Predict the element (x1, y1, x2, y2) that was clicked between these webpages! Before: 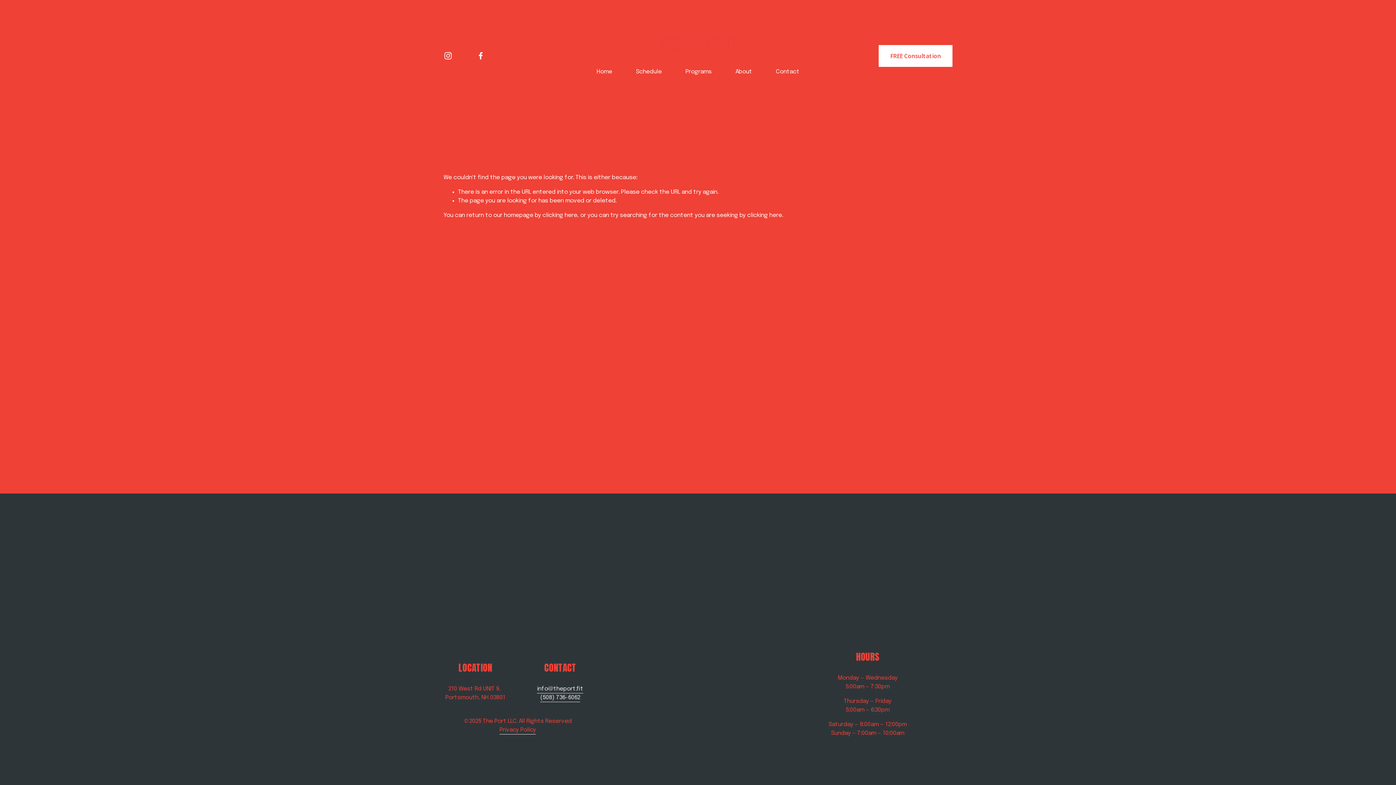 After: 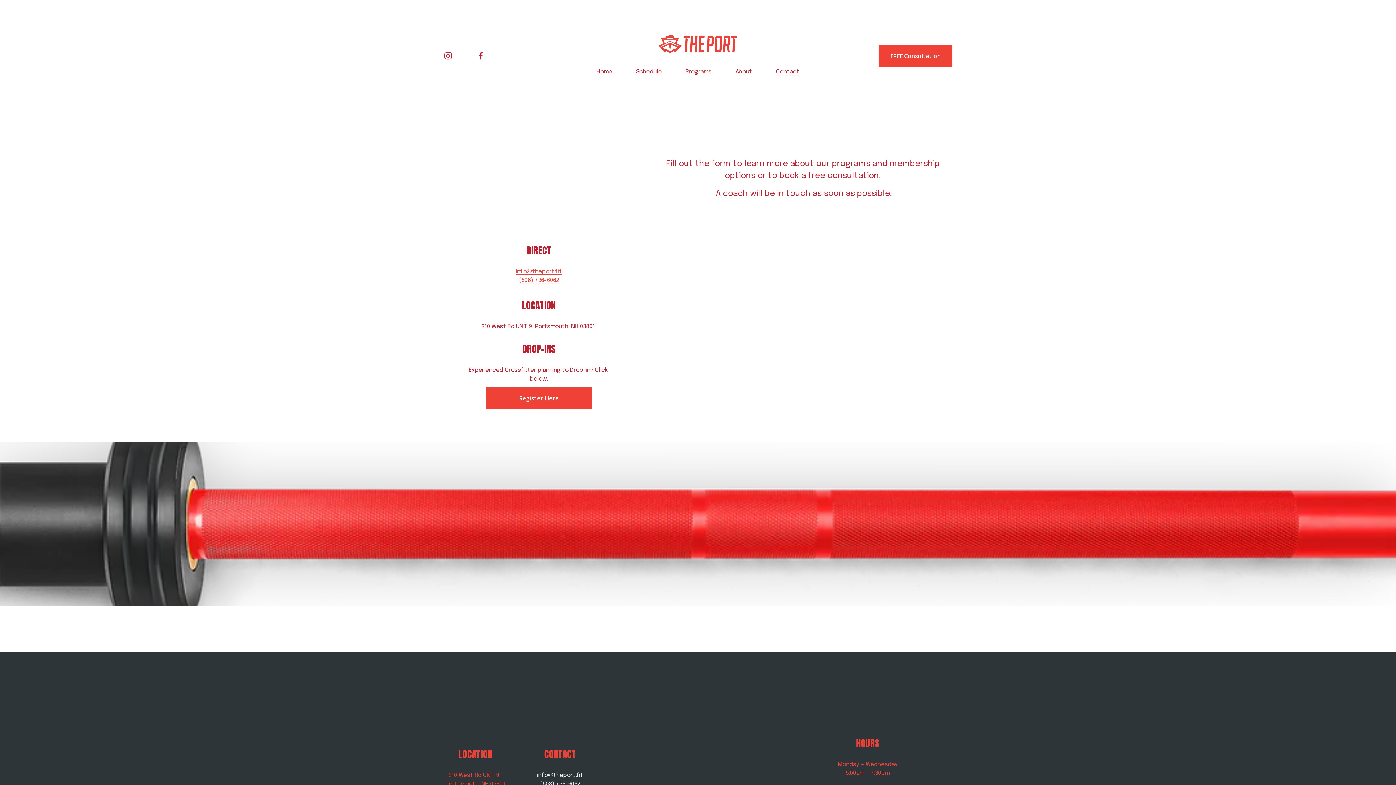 Action: label: Contact bbox: (776, 67, 799, 76)